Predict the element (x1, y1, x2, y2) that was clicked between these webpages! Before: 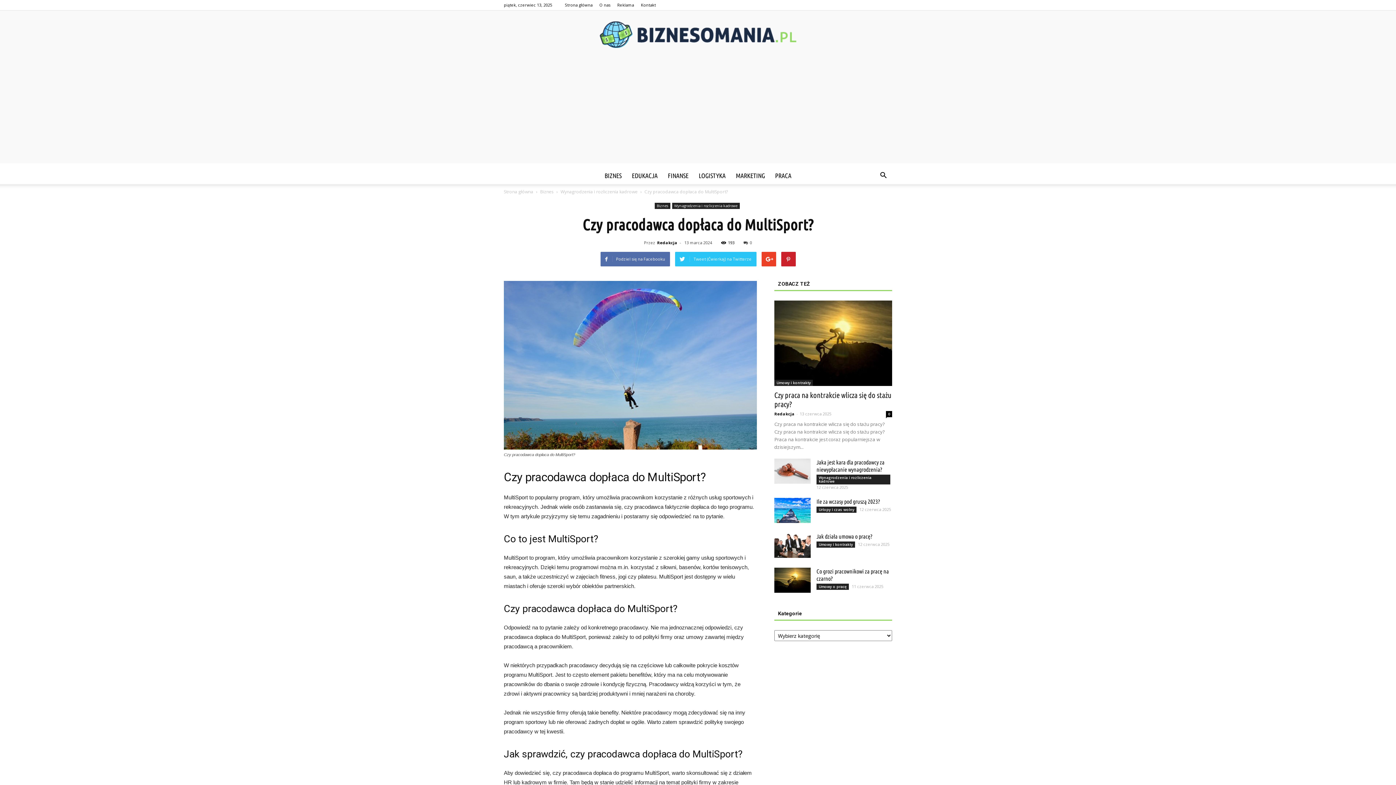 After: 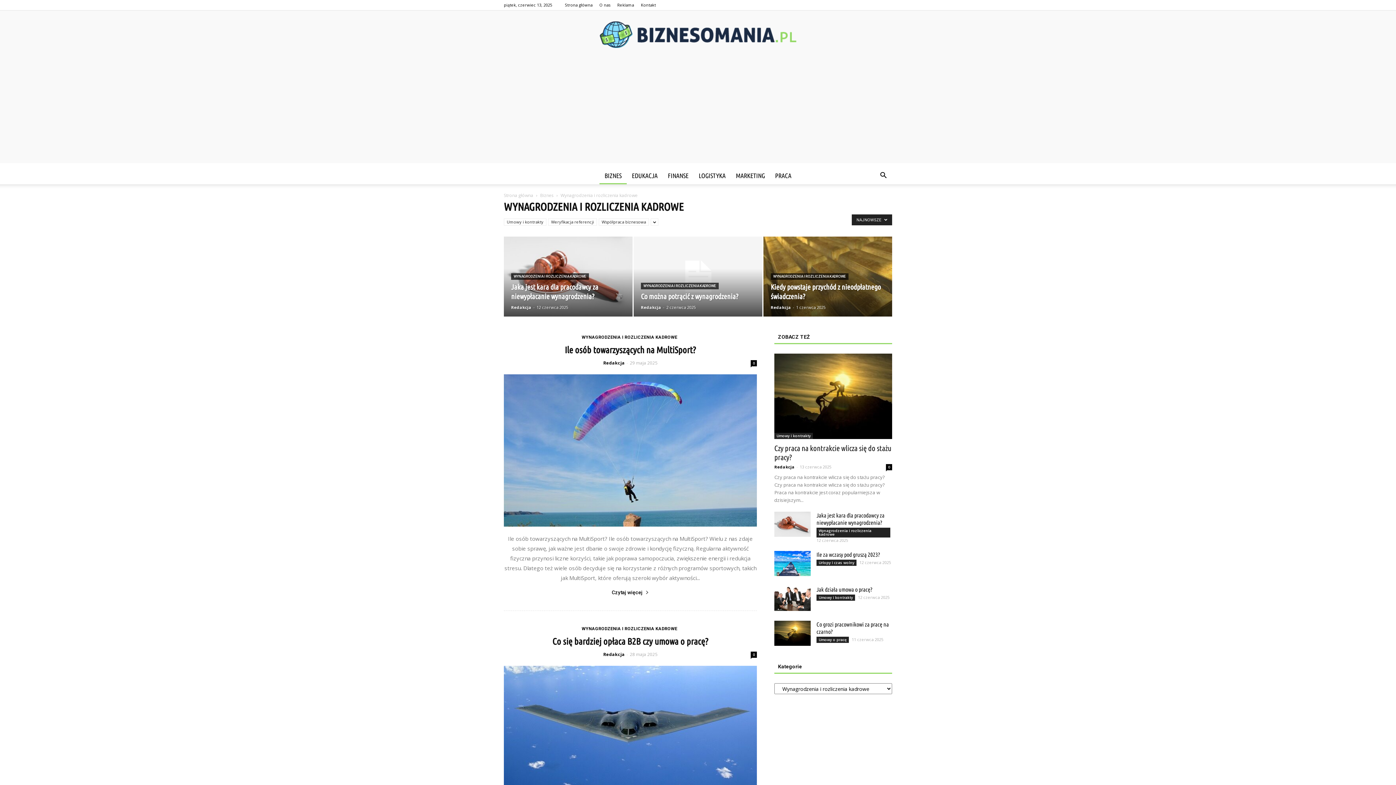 Action: bbox: (672, 202, 739, 209) label: Wynagrodzenia i rozliczenia kadrowe